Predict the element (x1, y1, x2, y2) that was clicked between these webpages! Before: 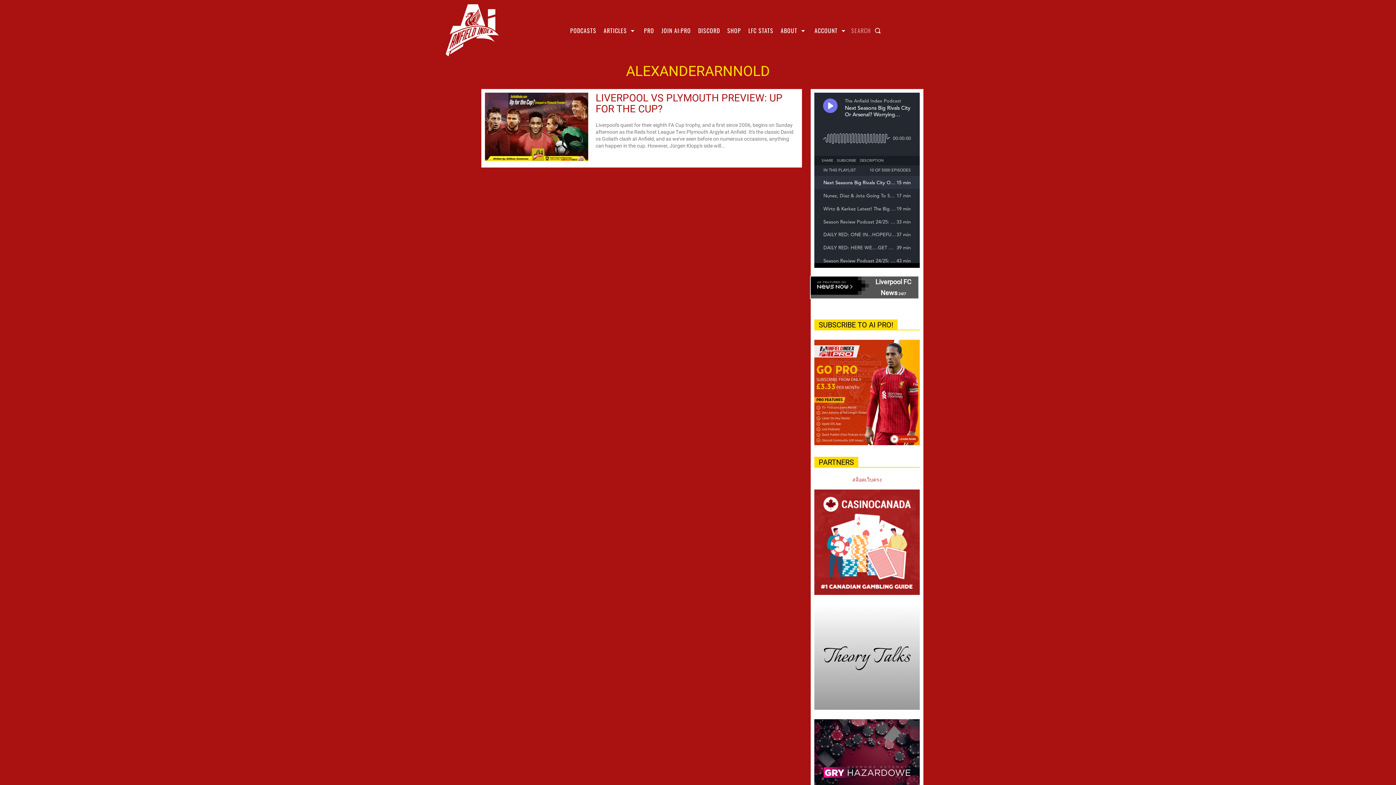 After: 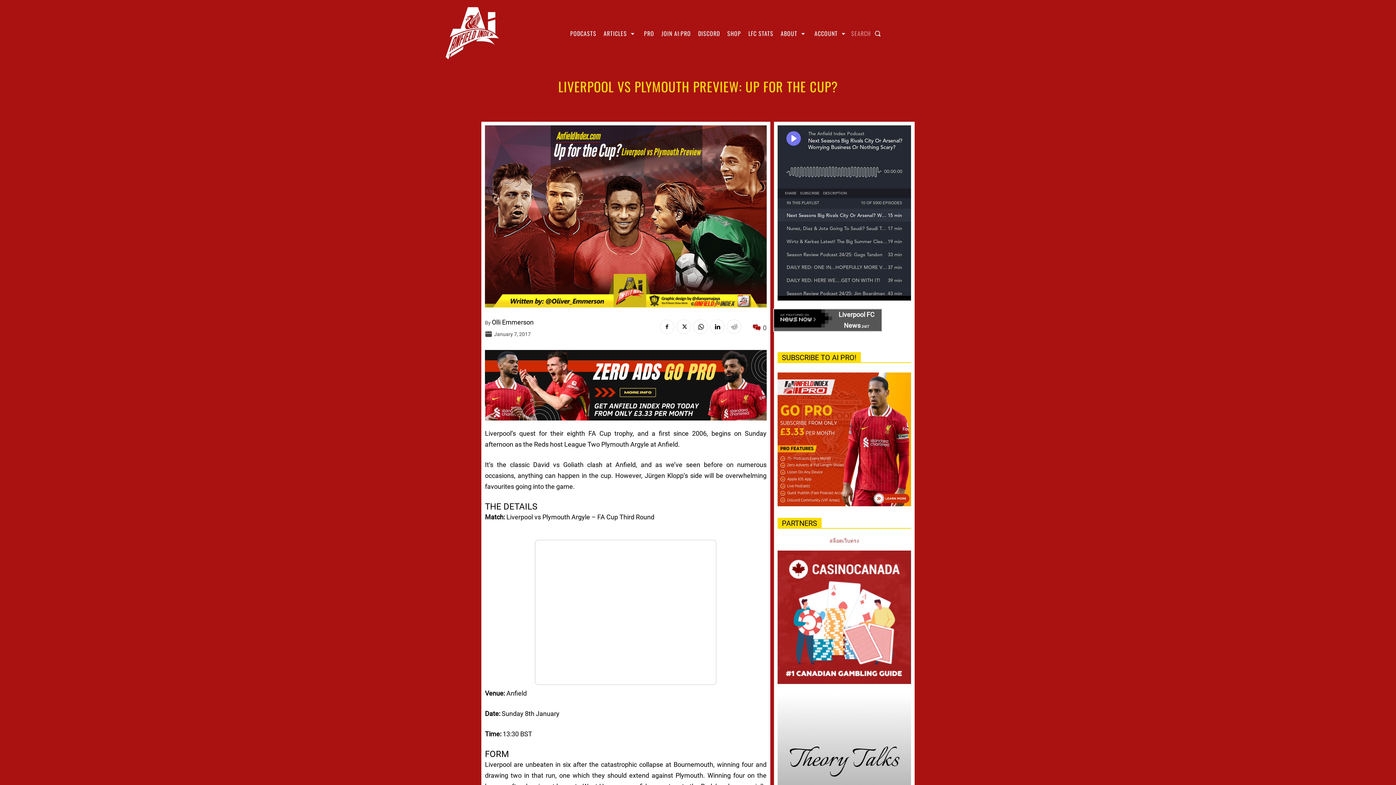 Action: bbox: (485, 92, 588, 161)